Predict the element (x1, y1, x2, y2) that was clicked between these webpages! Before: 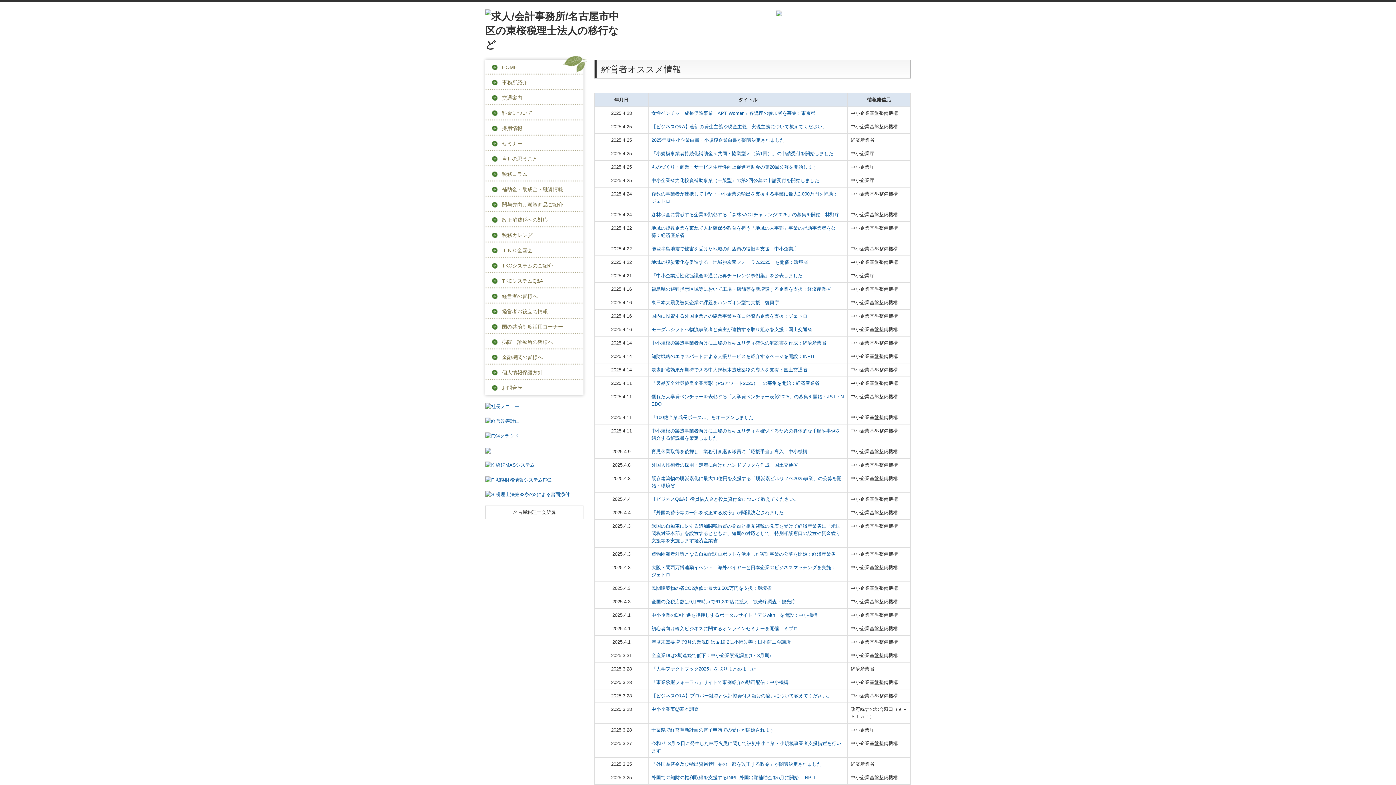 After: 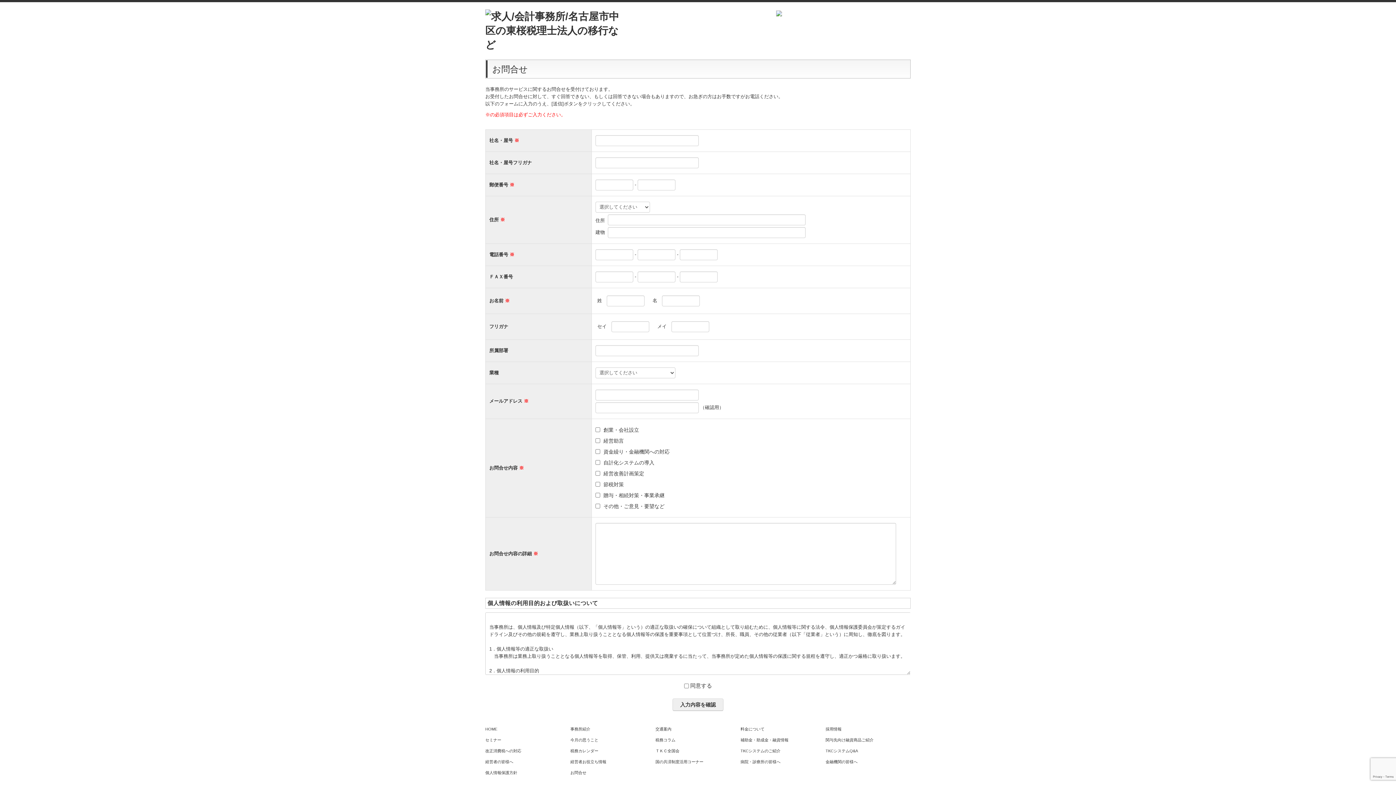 Action: label: お問合せ bbox: (485, 380, 583, 395)